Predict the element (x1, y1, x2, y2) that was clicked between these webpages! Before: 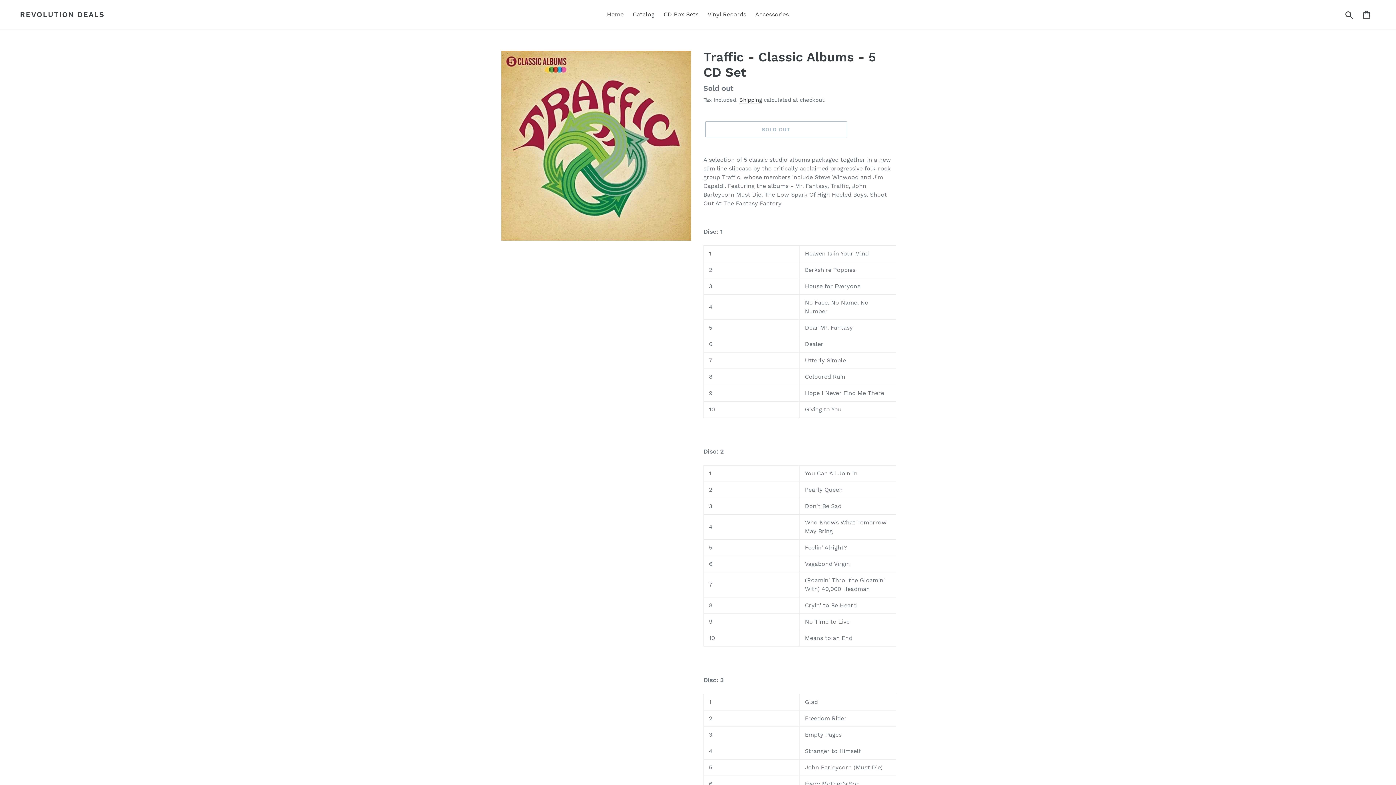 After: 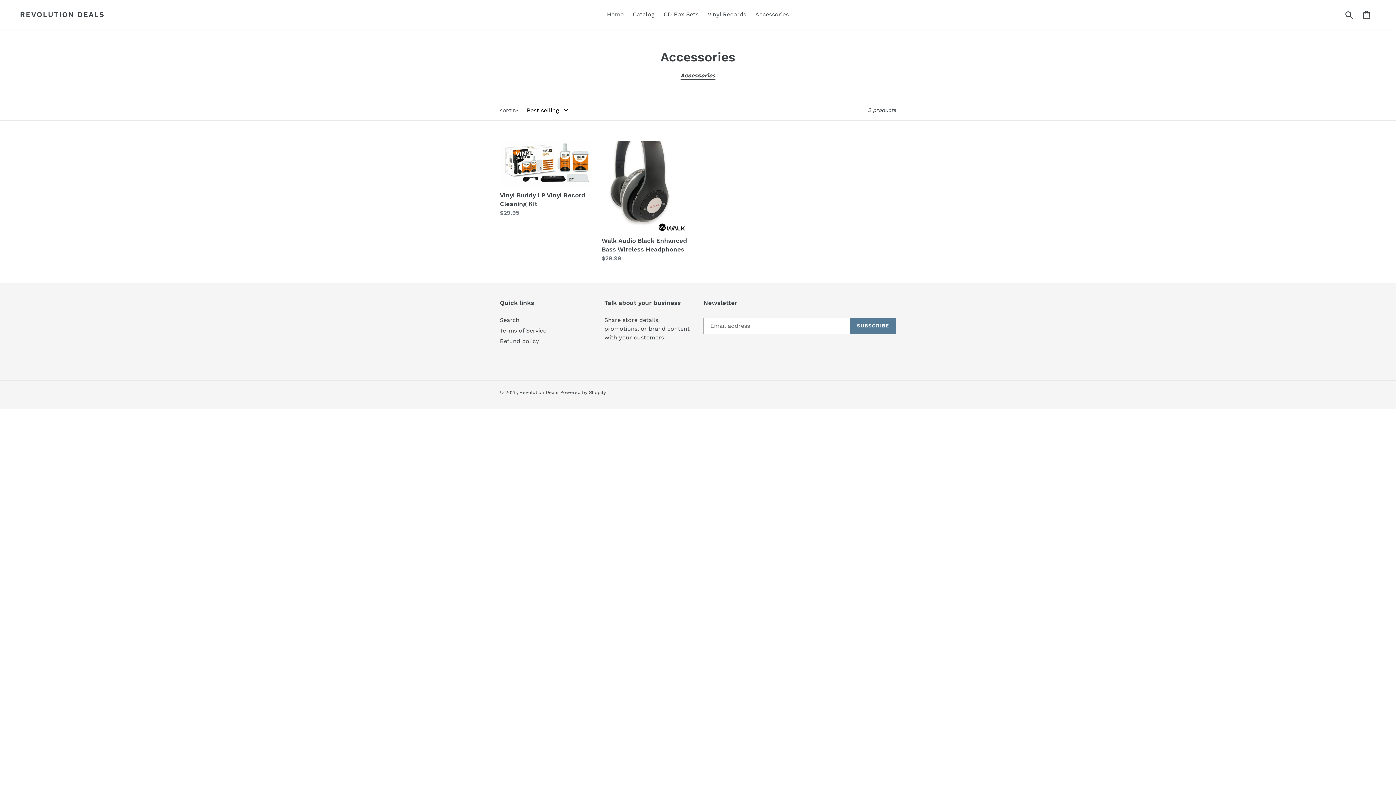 Action: bbox: (751, 9, 792, 20) label: Accessories